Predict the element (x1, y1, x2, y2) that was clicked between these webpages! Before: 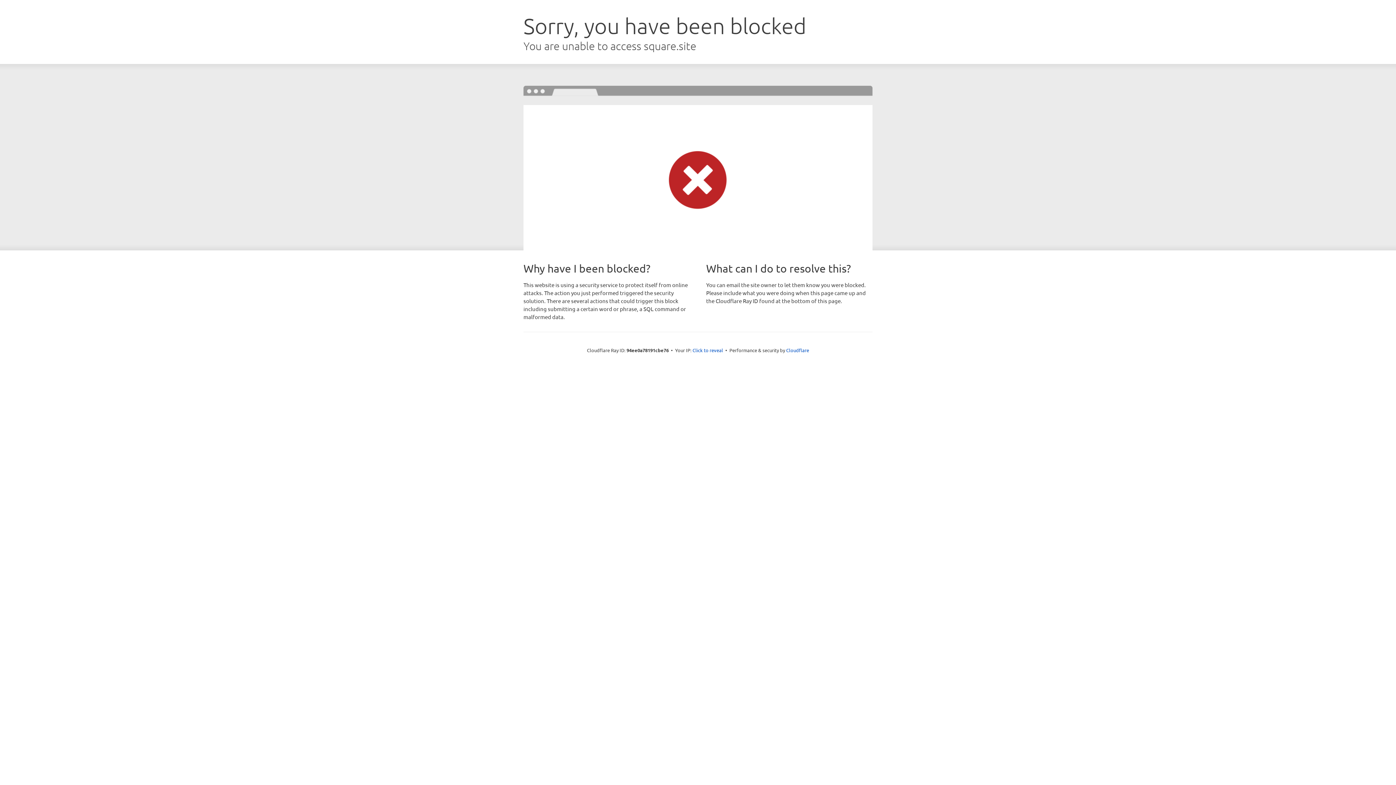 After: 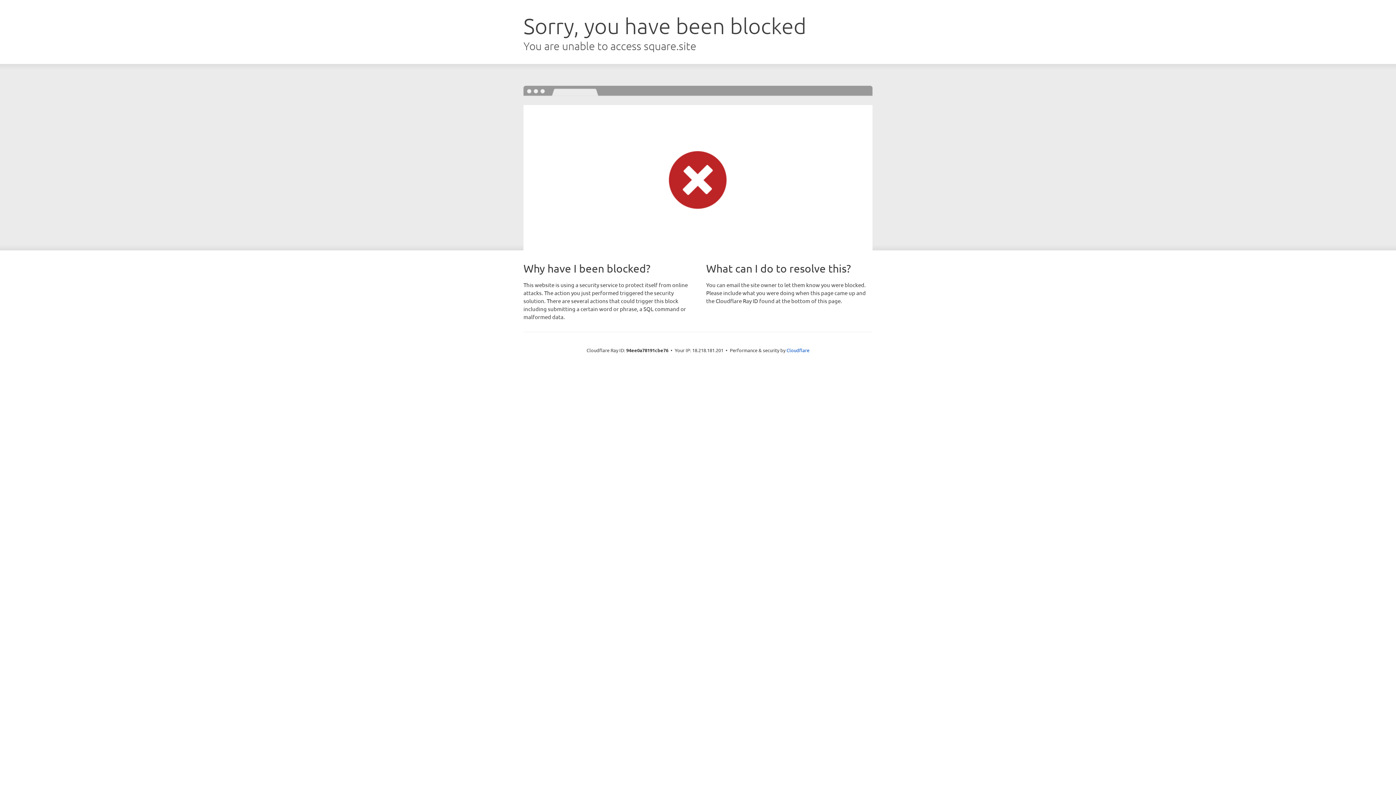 Action: label: Click to reveal bbox: (692, 346, 723, 353)